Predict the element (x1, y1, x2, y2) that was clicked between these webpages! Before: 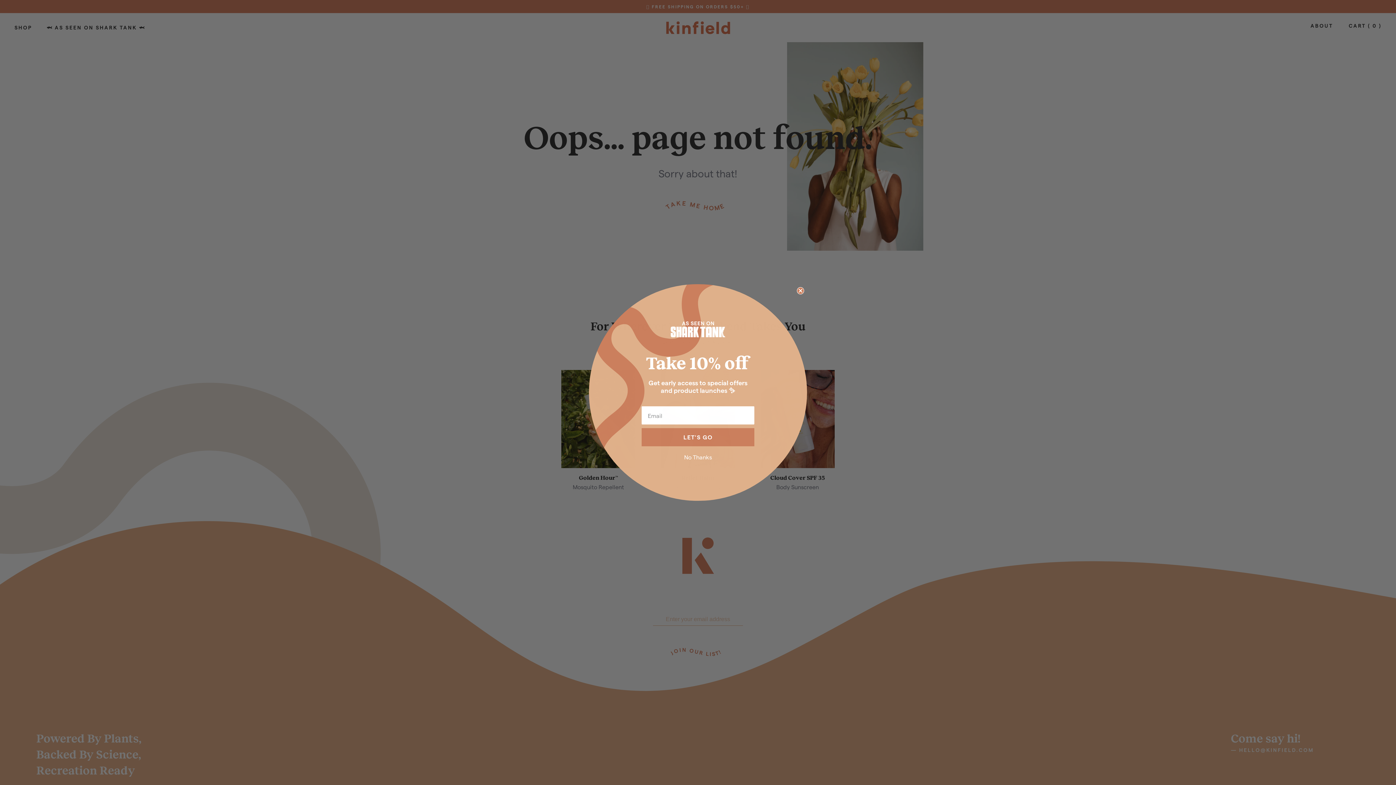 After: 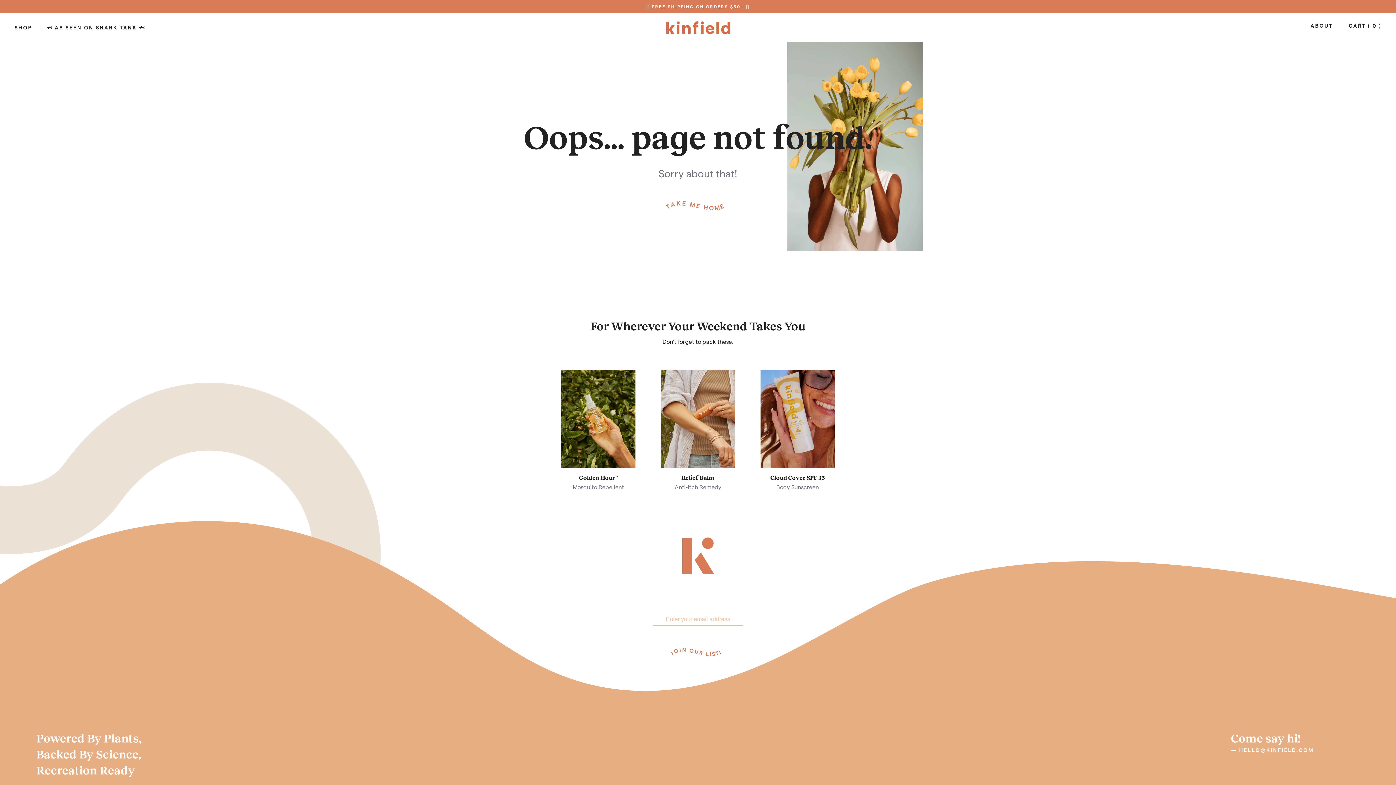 Action: bbox: (797, 287, 804, 294) label: Close dialog